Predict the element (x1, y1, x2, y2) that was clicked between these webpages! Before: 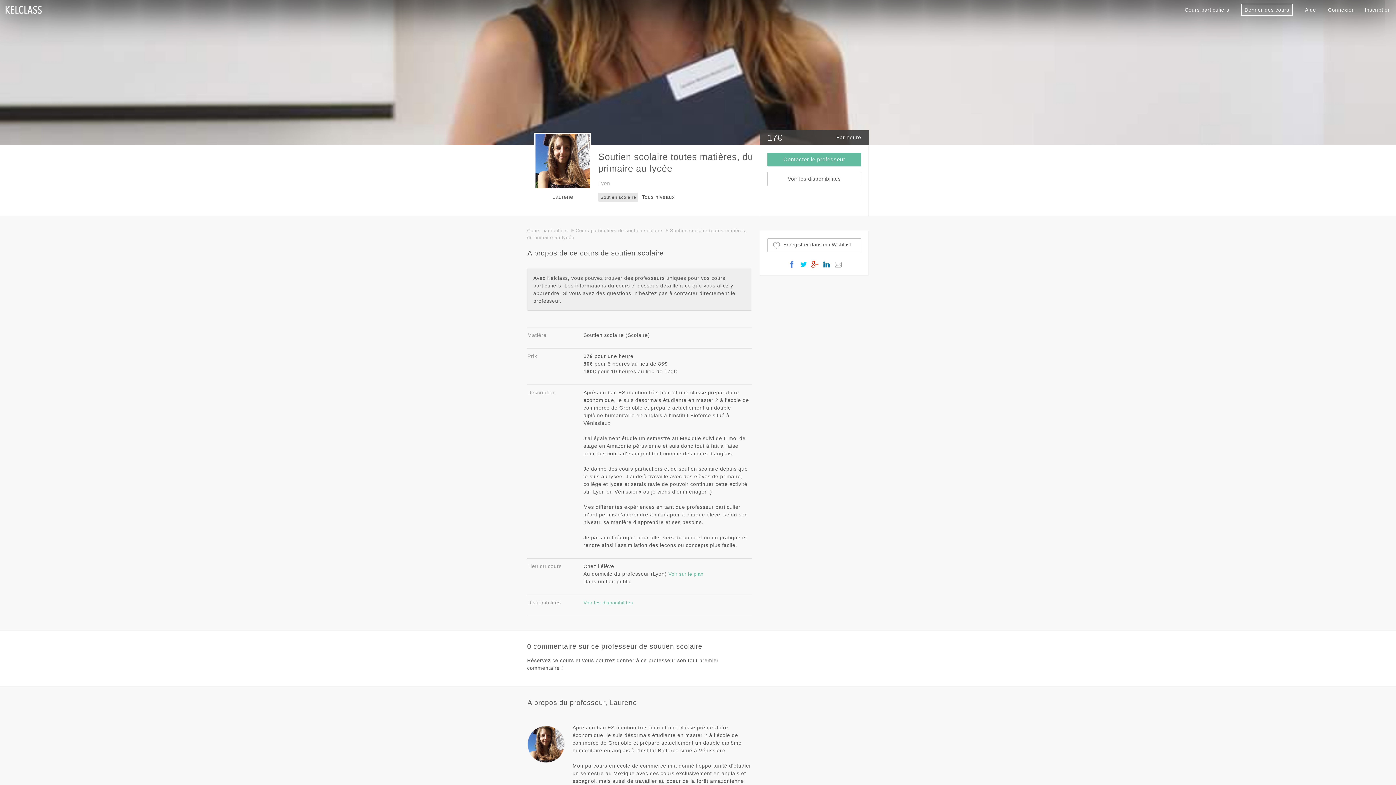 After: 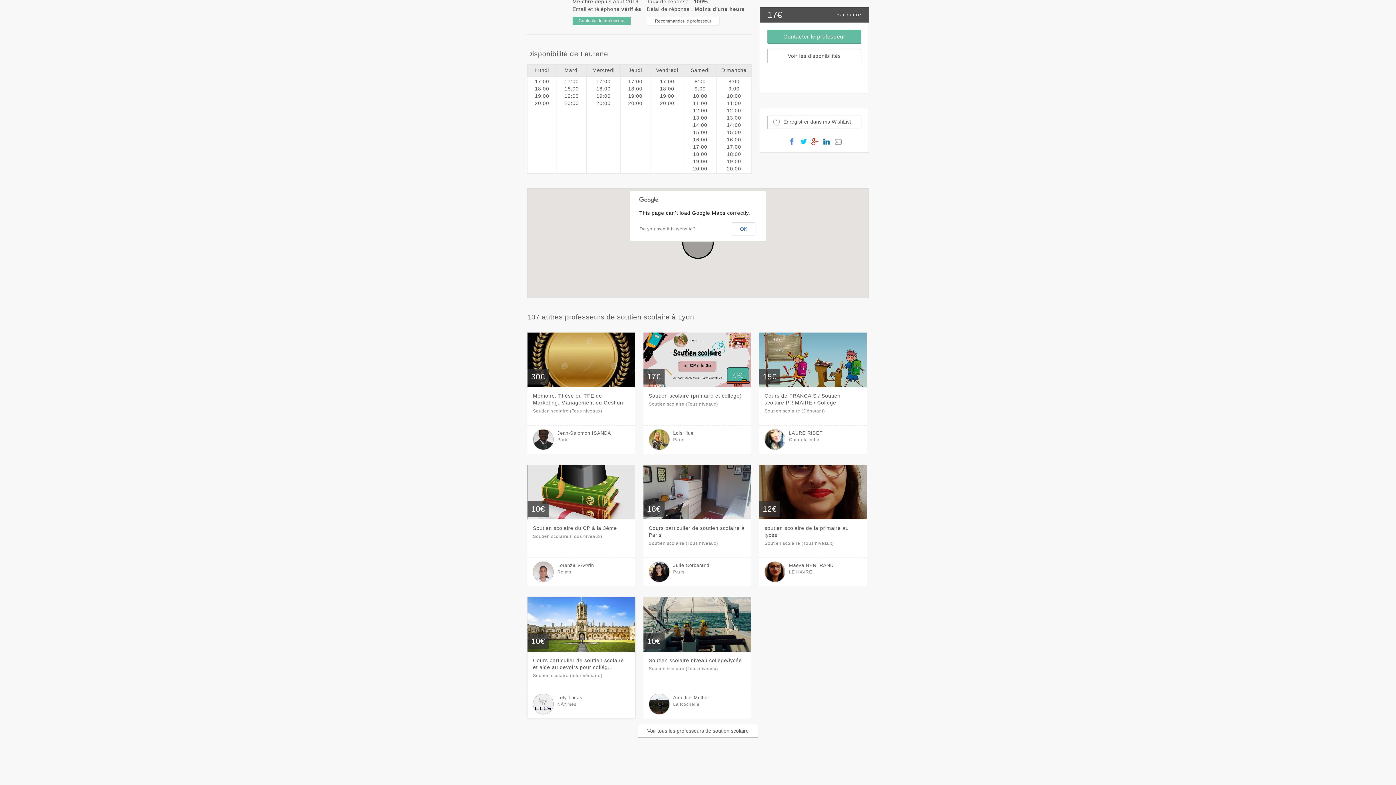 Action: bbox: (583, 600, 633, 605) label: Voir les disponibilités